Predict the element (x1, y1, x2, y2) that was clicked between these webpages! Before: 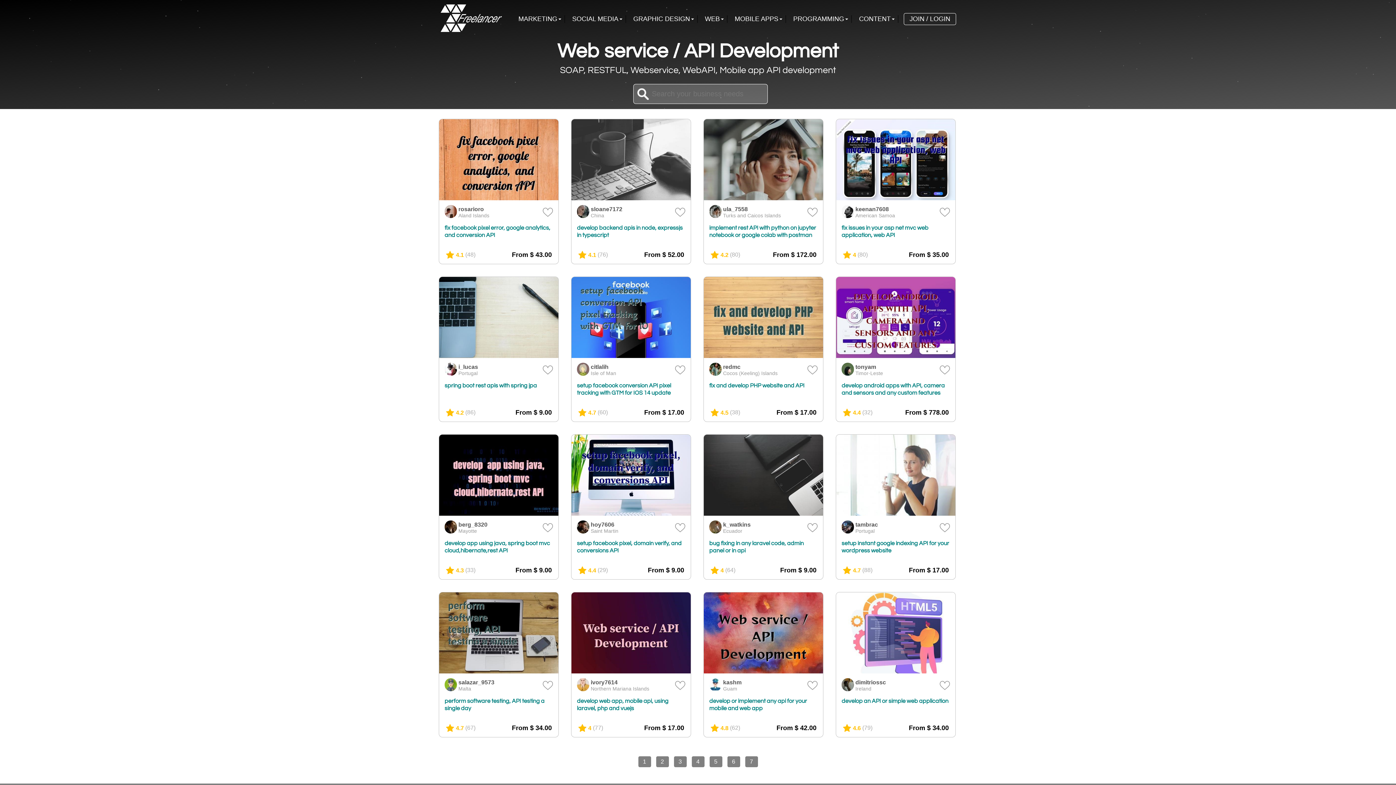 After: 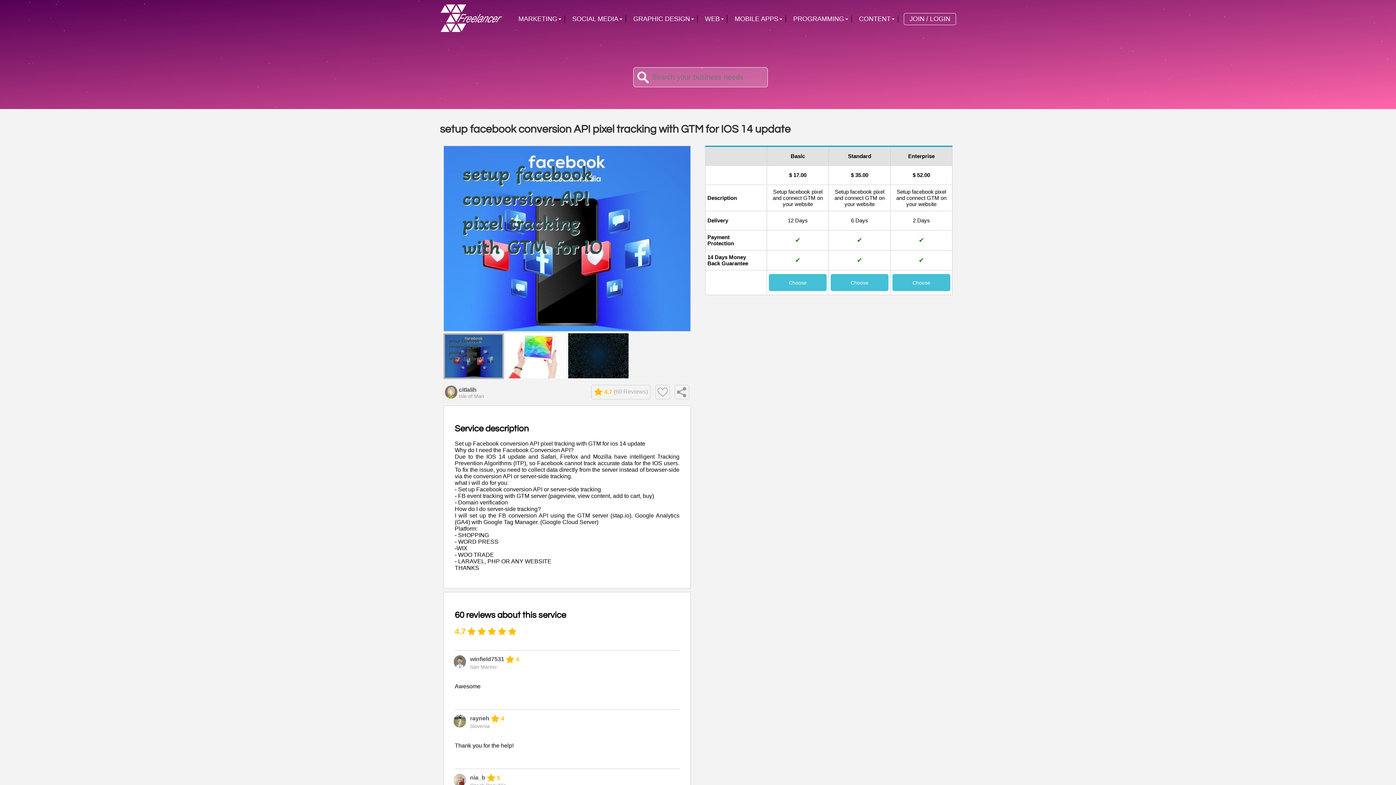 Action: bbox: (571, 277, 690, 358)